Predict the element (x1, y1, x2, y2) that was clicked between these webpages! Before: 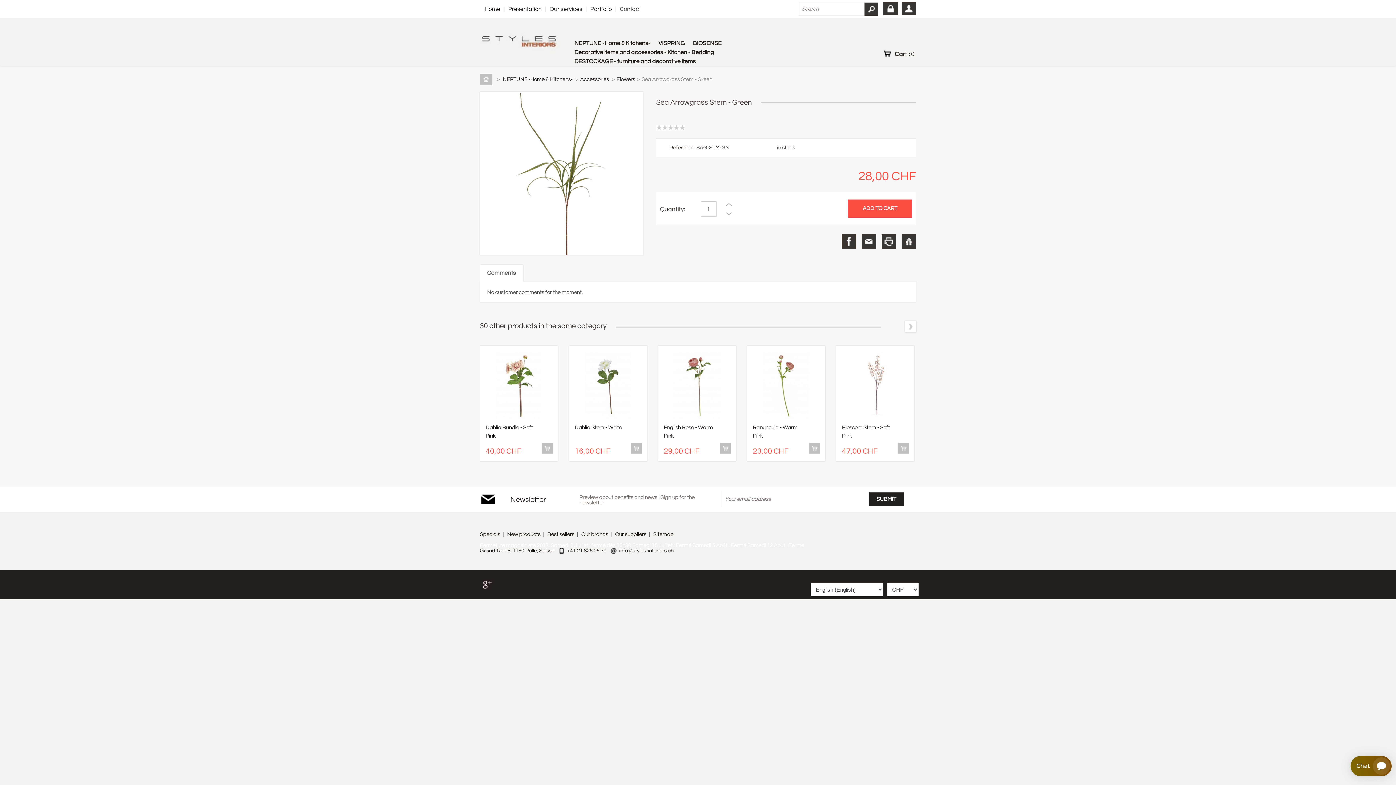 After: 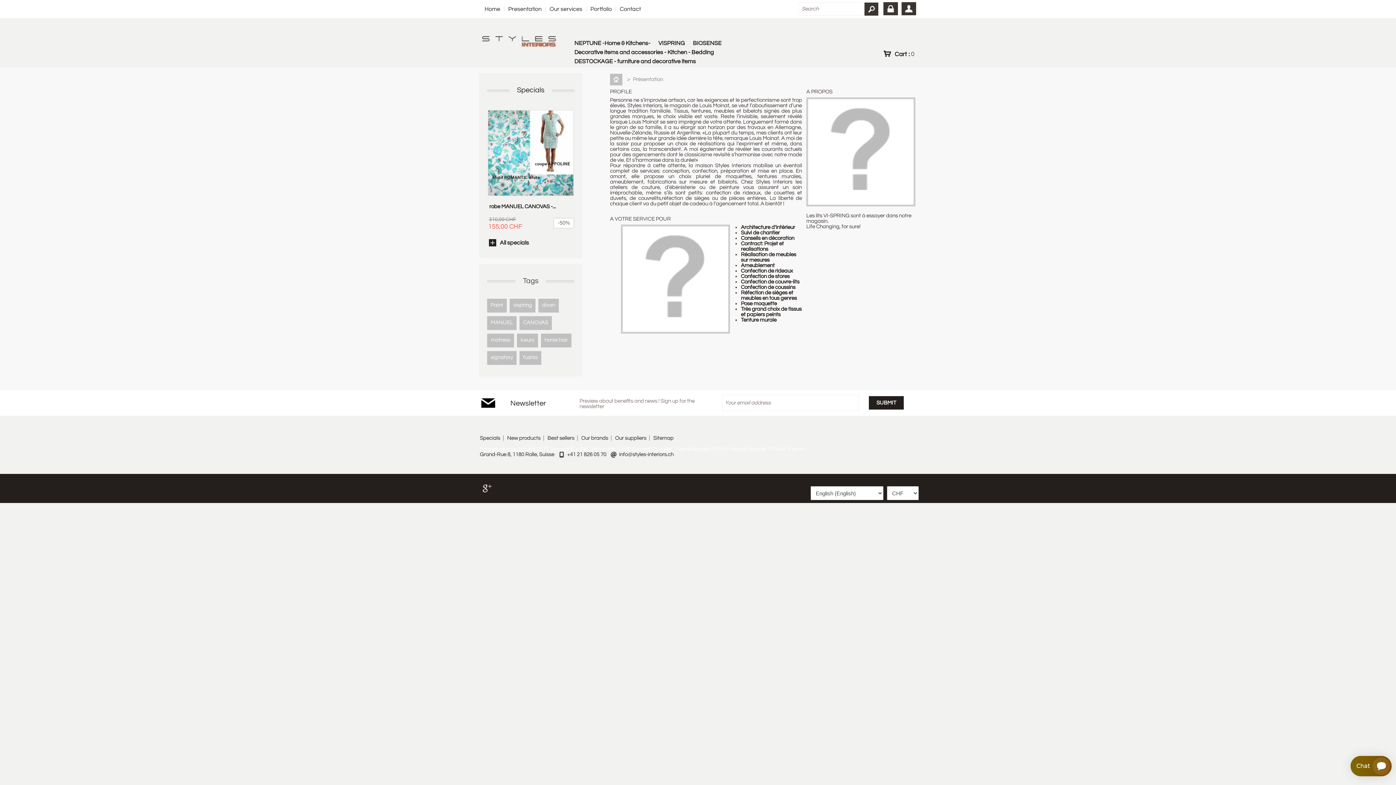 Action: bbox: (508, 6, 541, 12) label: Presentation